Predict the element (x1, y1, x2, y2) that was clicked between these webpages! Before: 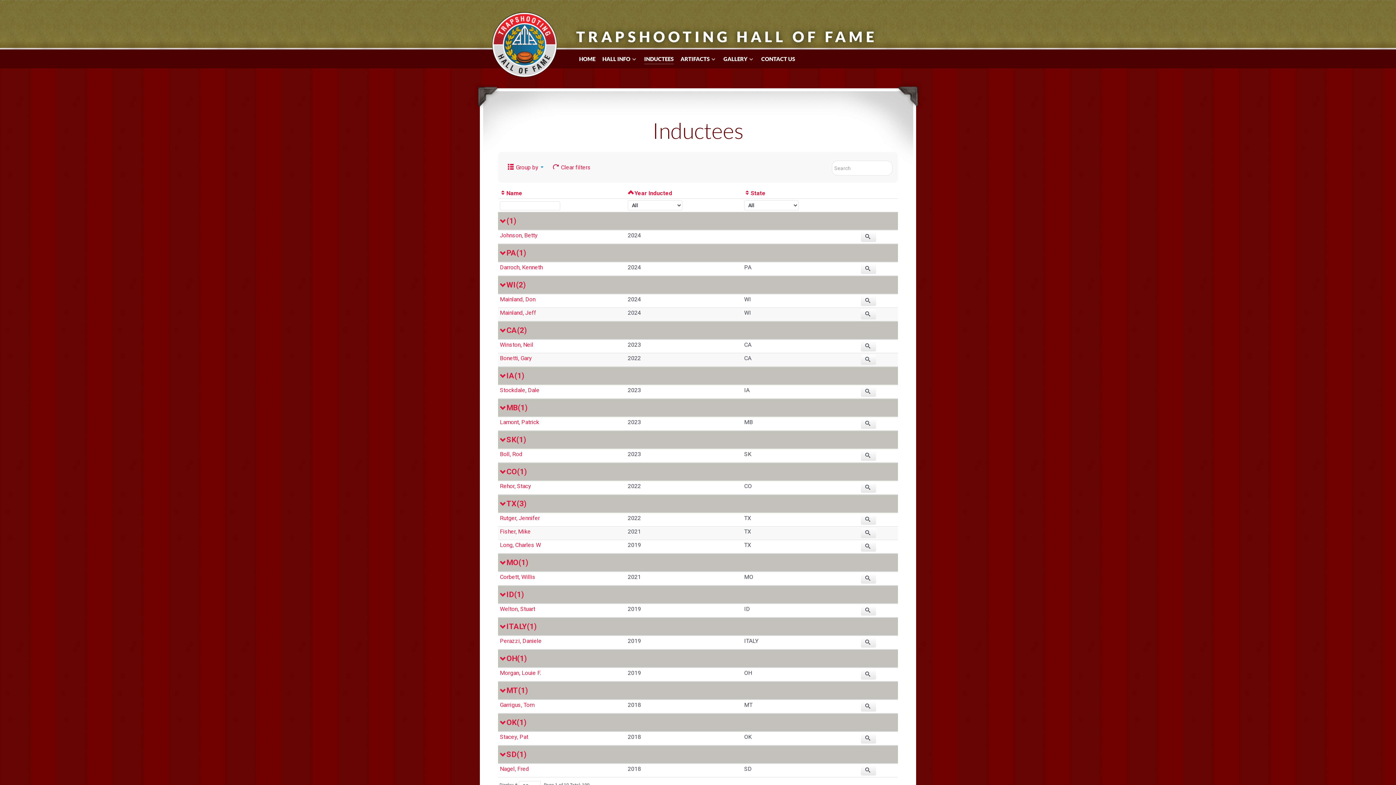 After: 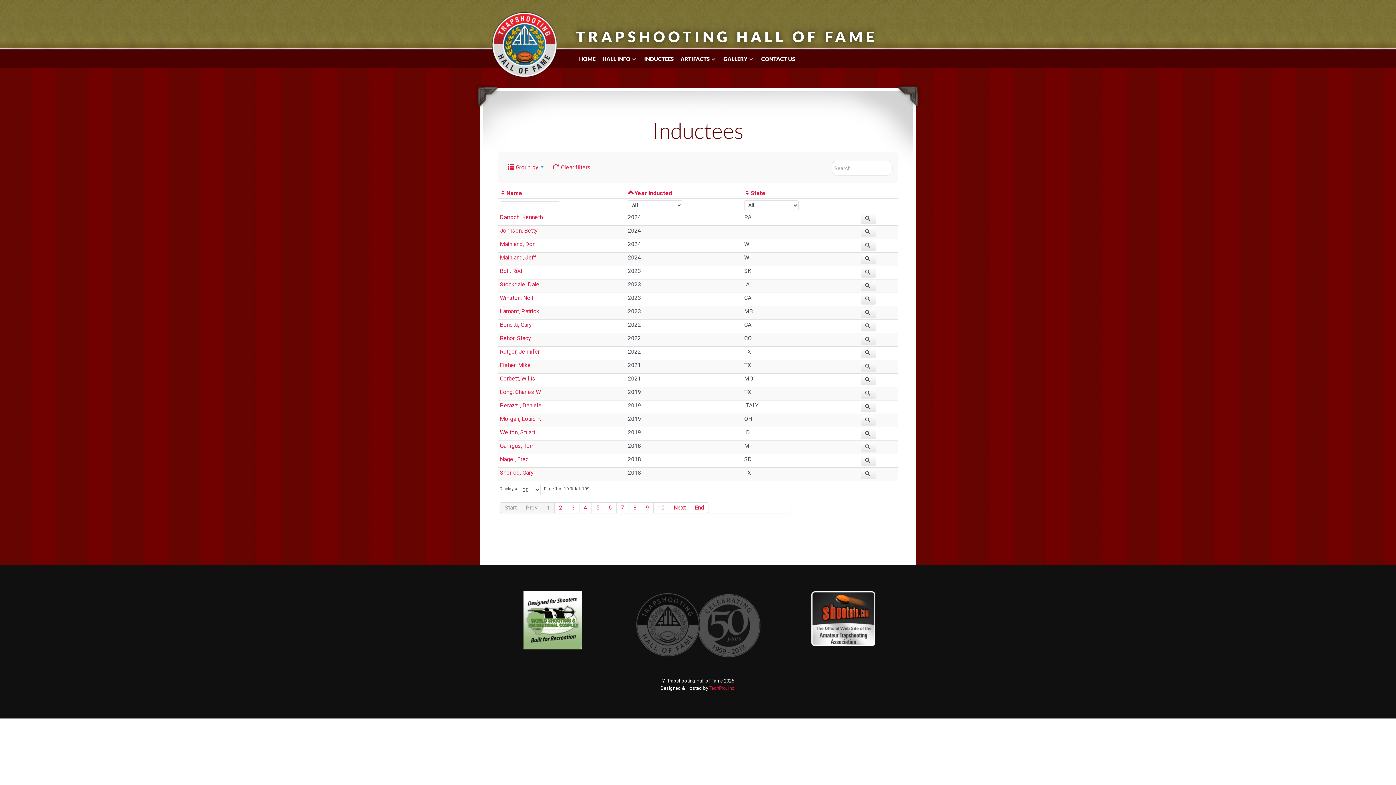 Action: label: Year Inducted bbox: (628, 189, 672, 196)